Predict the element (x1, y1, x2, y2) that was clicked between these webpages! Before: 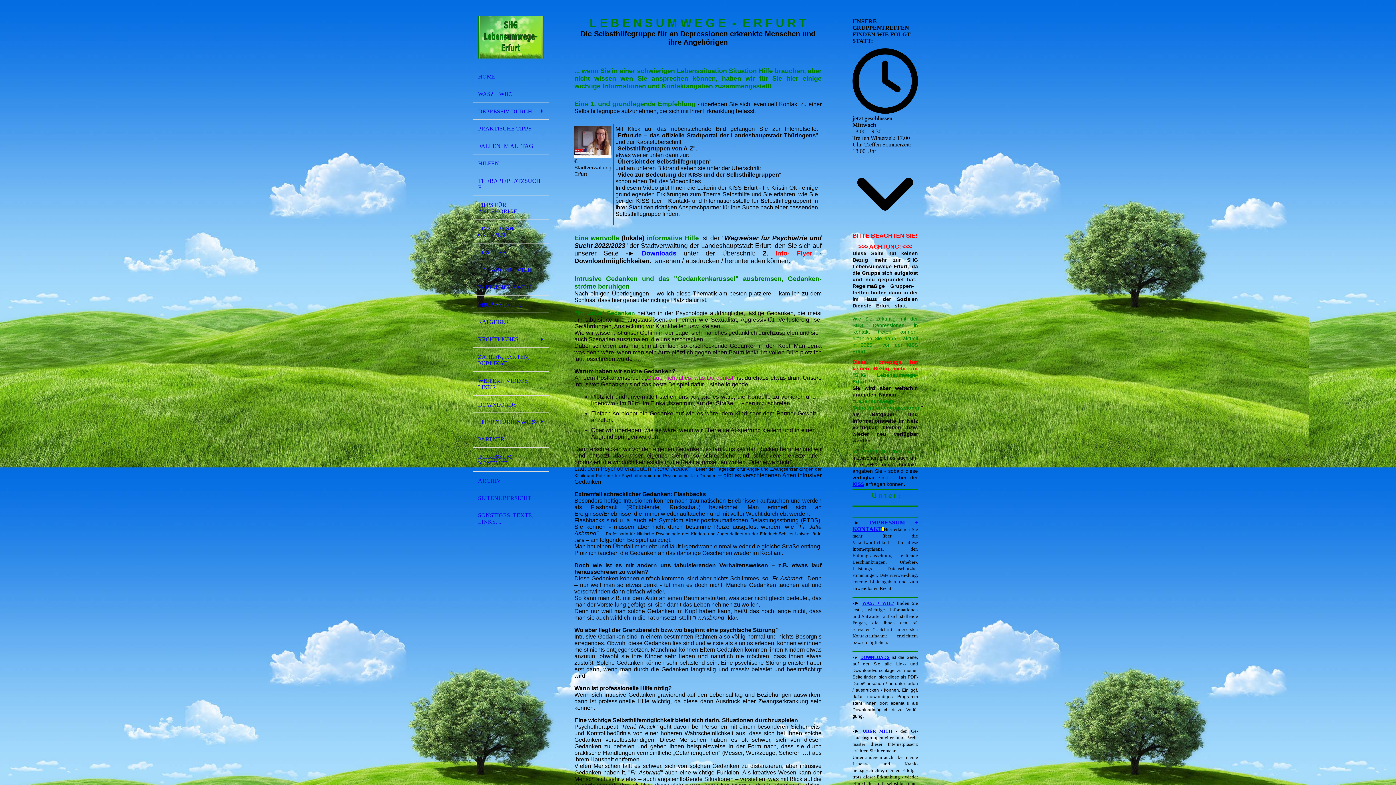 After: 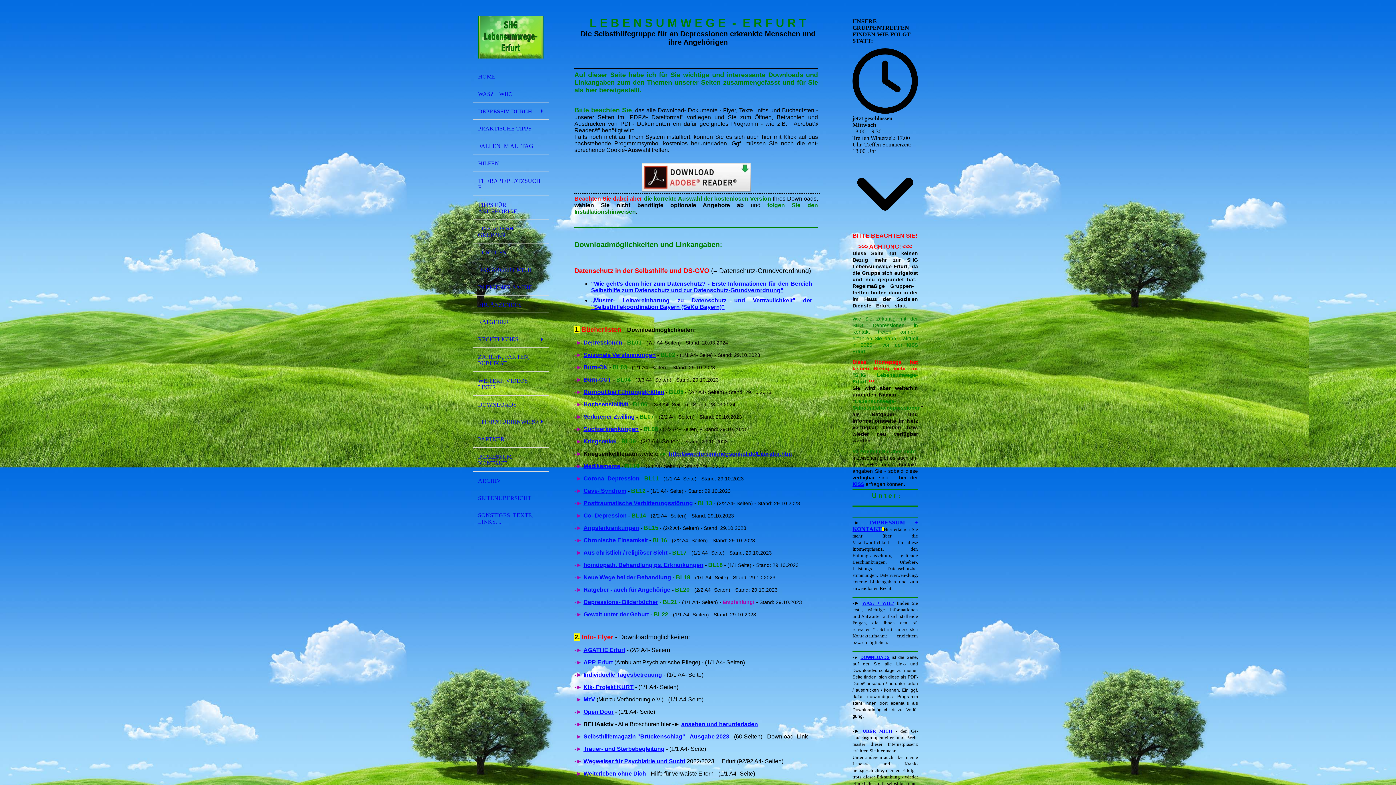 Action: bbox: (860, 655, 889, 660) label: DOWNLOADS